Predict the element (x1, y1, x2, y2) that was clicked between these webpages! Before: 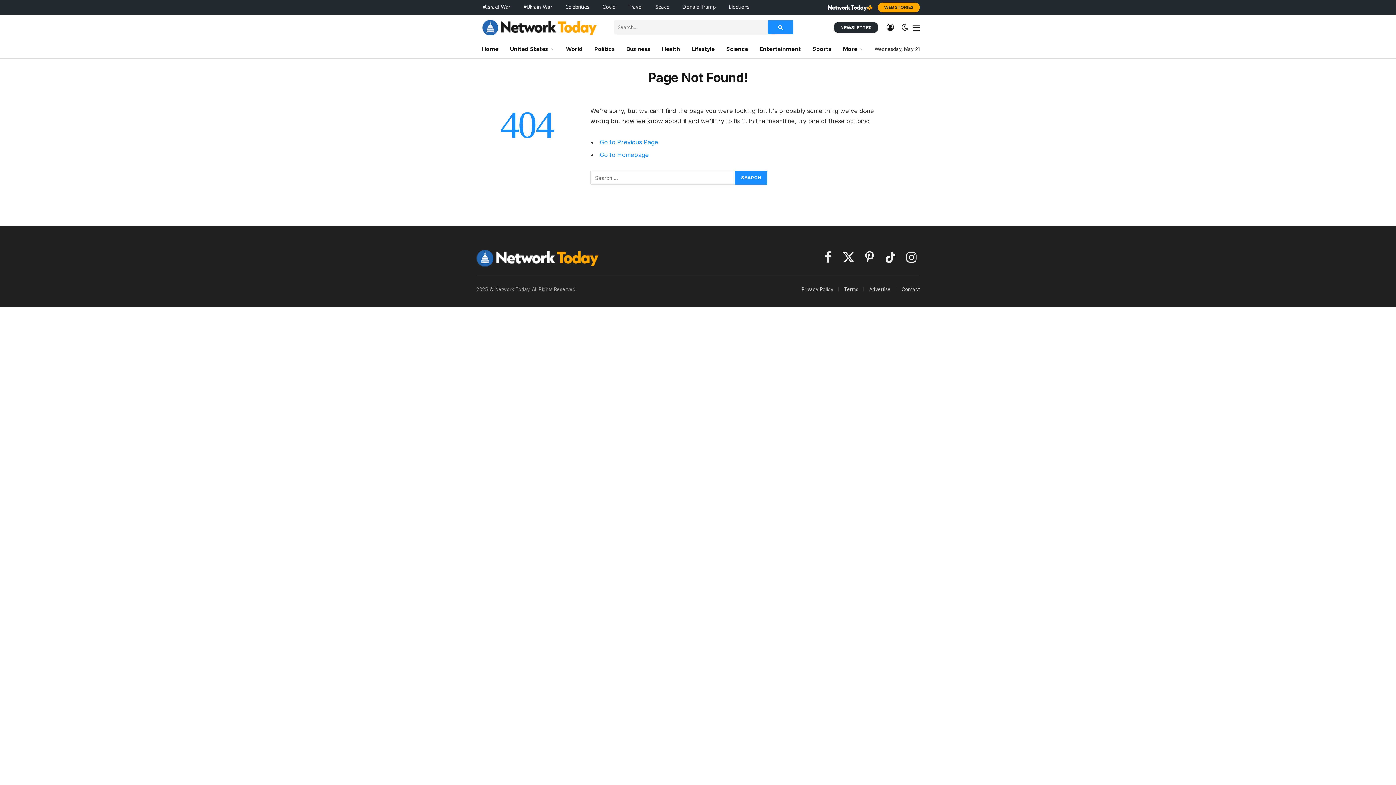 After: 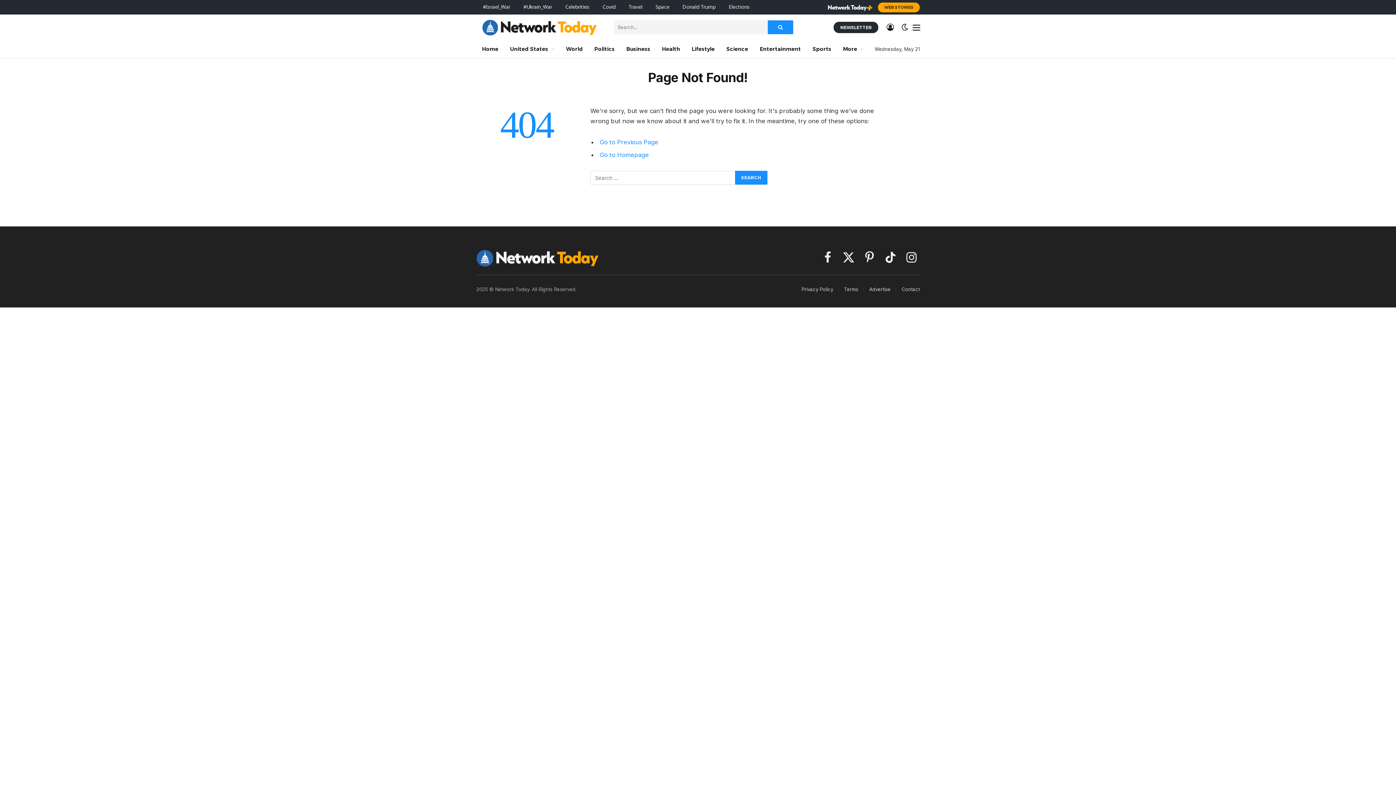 Action: label: WEB STORIES bbox: (878, 2, 919, 12)